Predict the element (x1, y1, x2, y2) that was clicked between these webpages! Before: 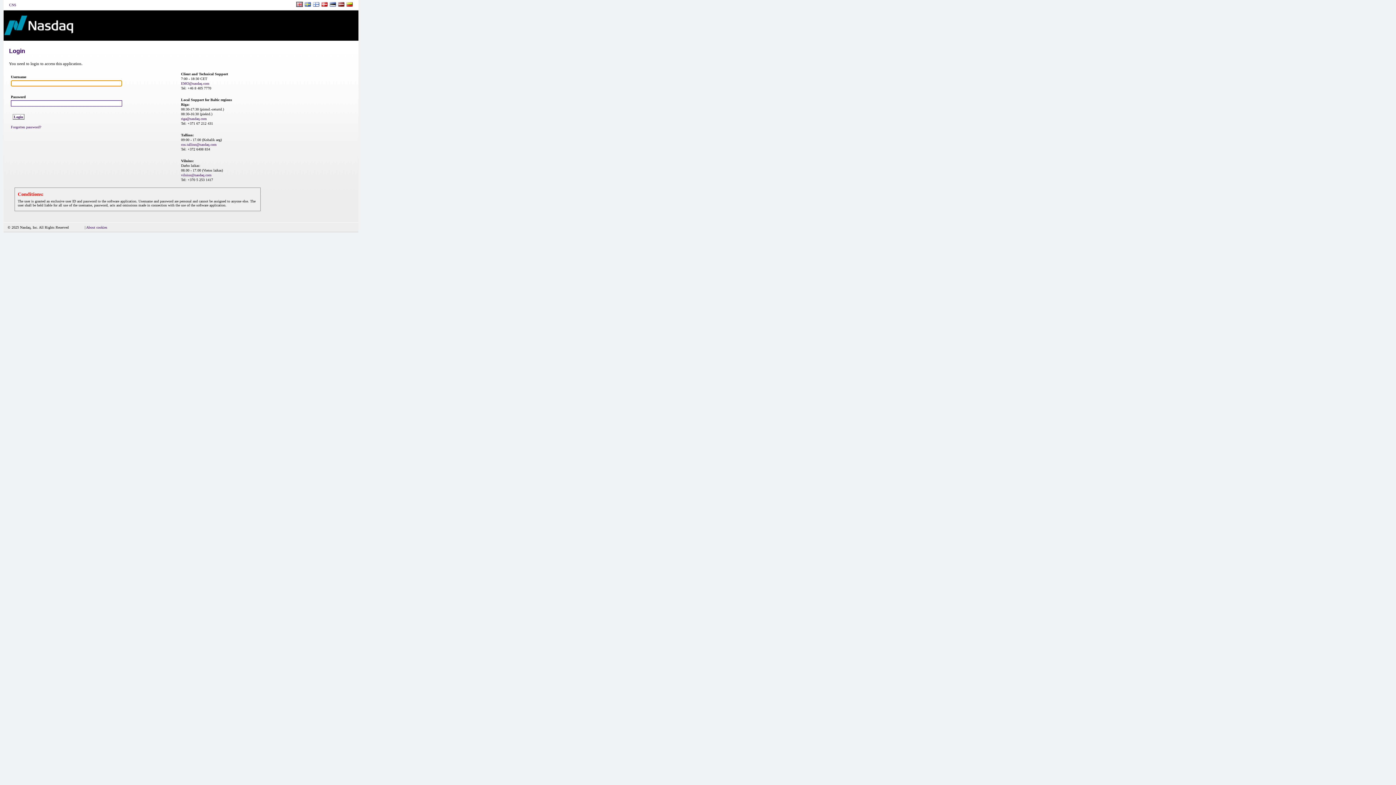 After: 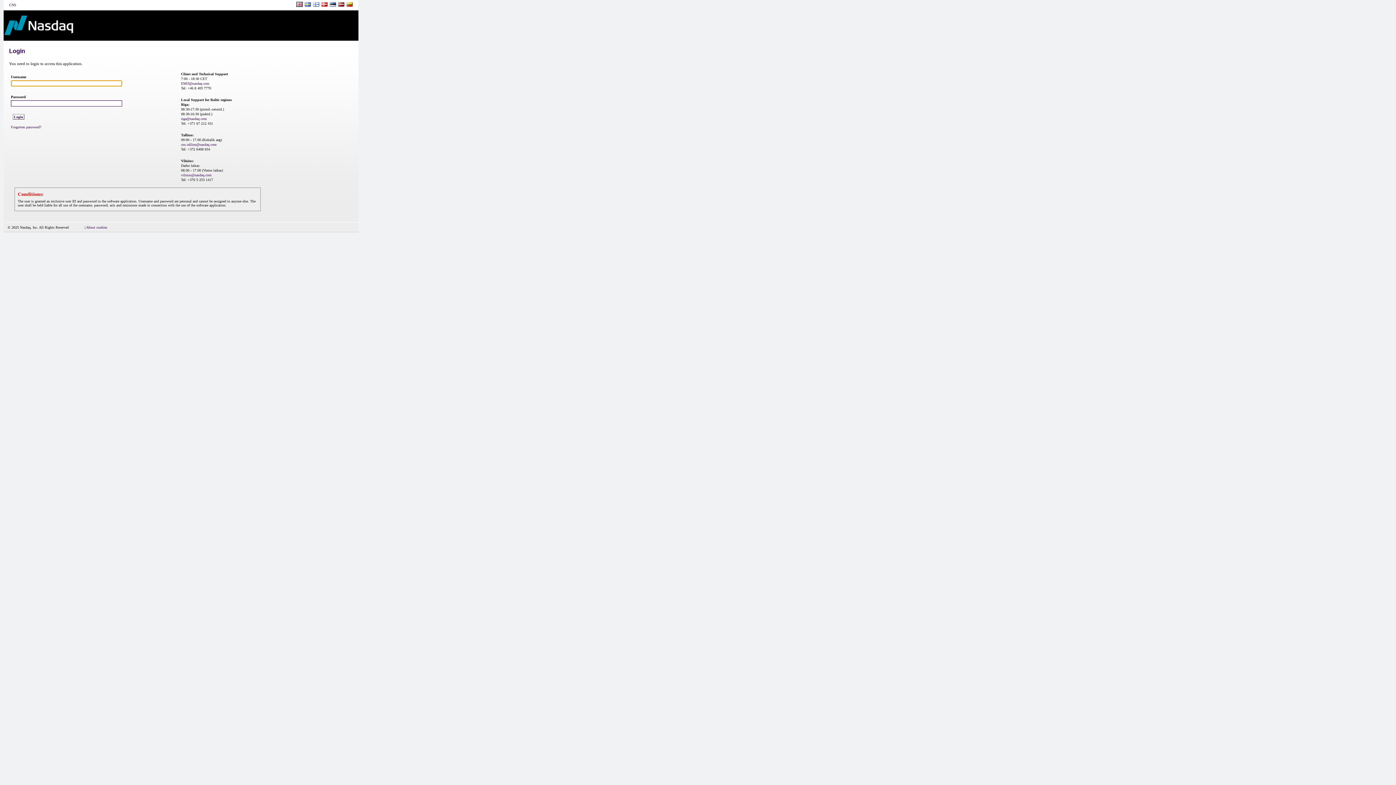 Action: bbox: (312, 1, 319, 8)